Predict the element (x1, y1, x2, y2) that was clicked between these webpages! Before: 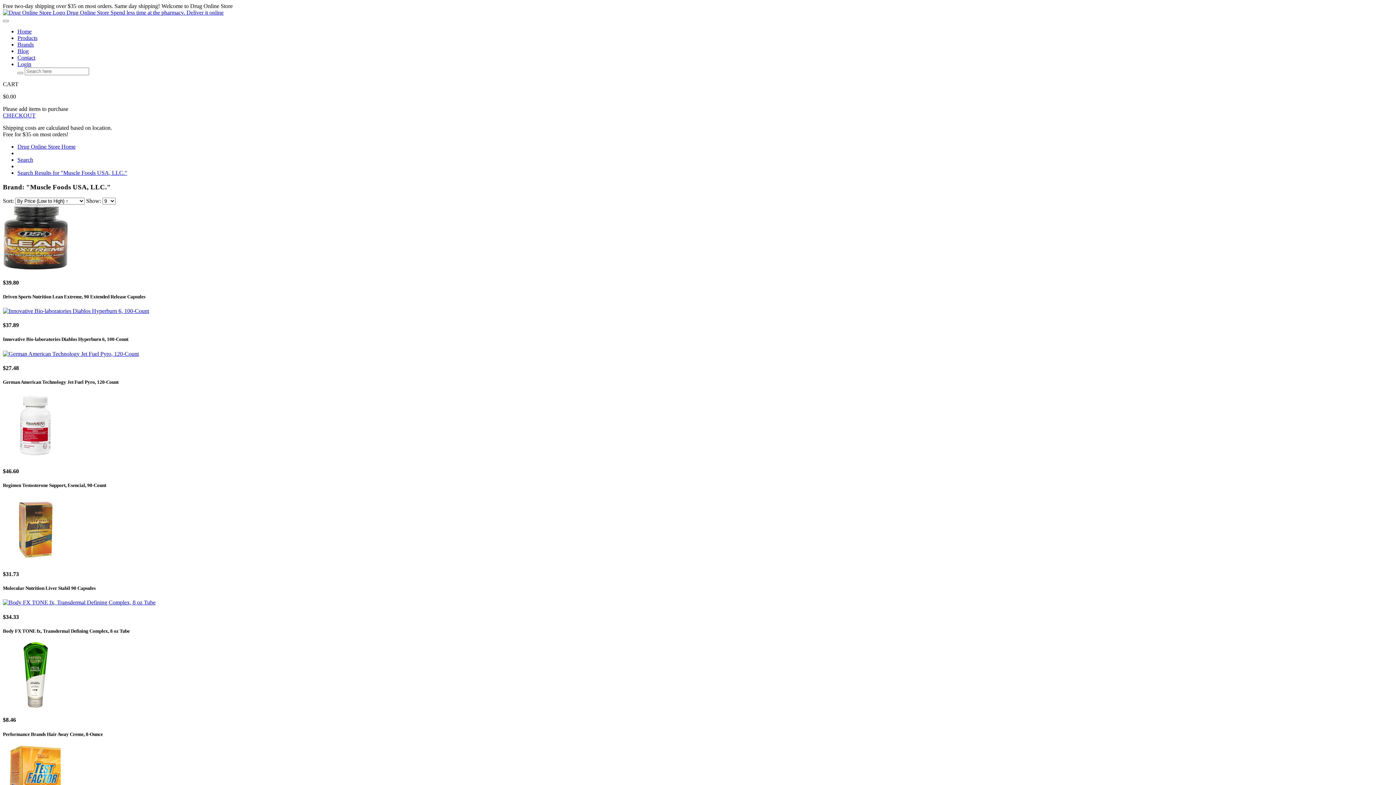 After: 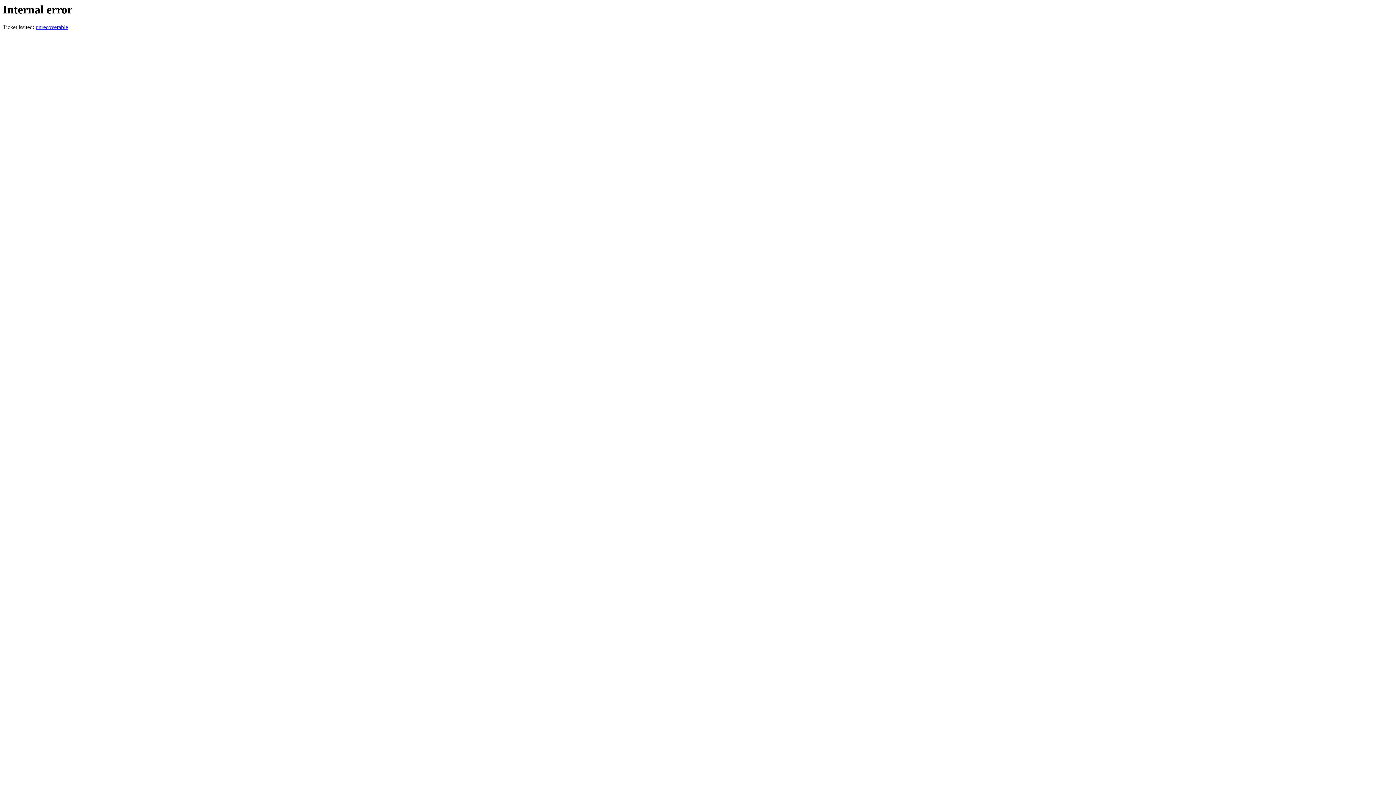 Action: bbox: (17, 61, 31, 67) label: Login